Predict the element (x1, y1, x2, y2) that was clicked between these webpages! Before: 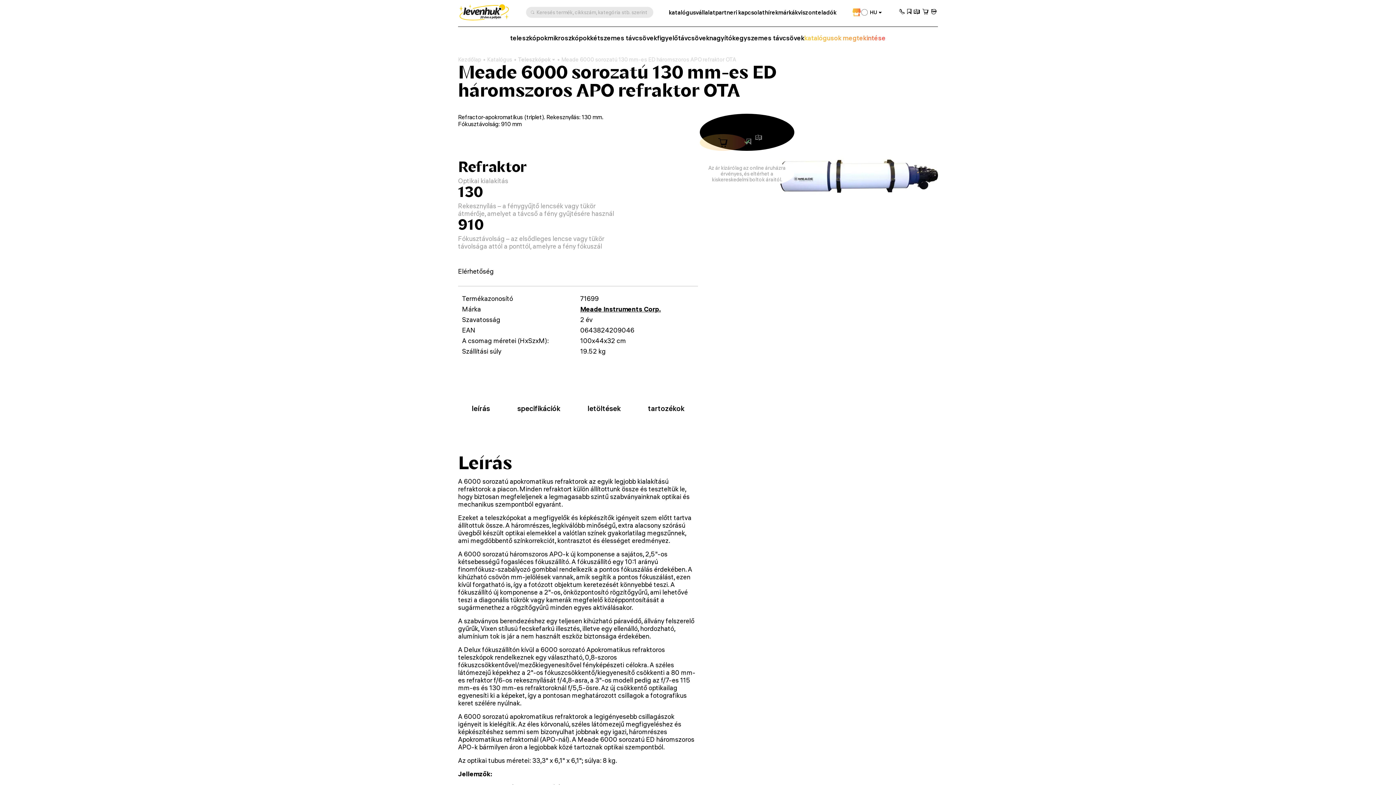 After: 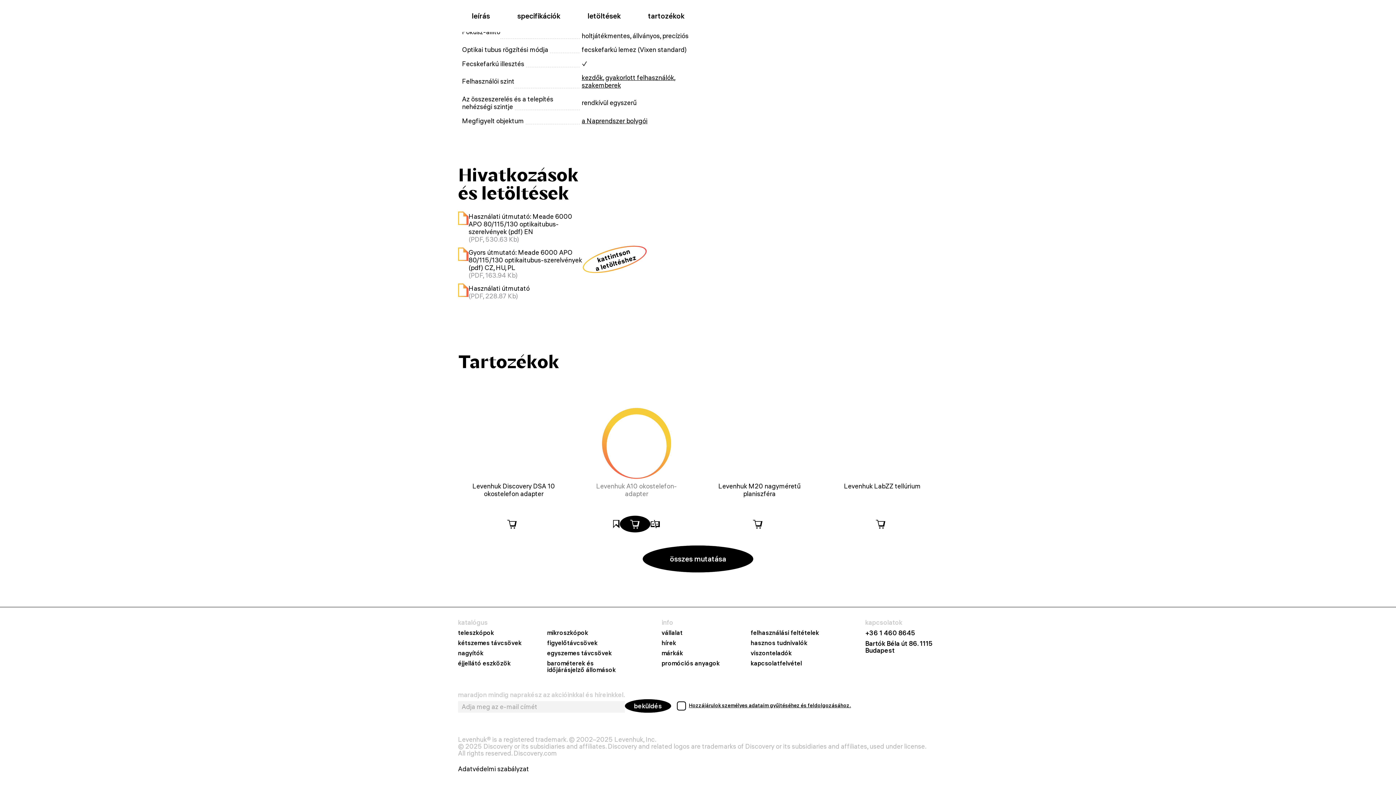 Action: label: tartozékok bbox: (648, 398, 684, 418)